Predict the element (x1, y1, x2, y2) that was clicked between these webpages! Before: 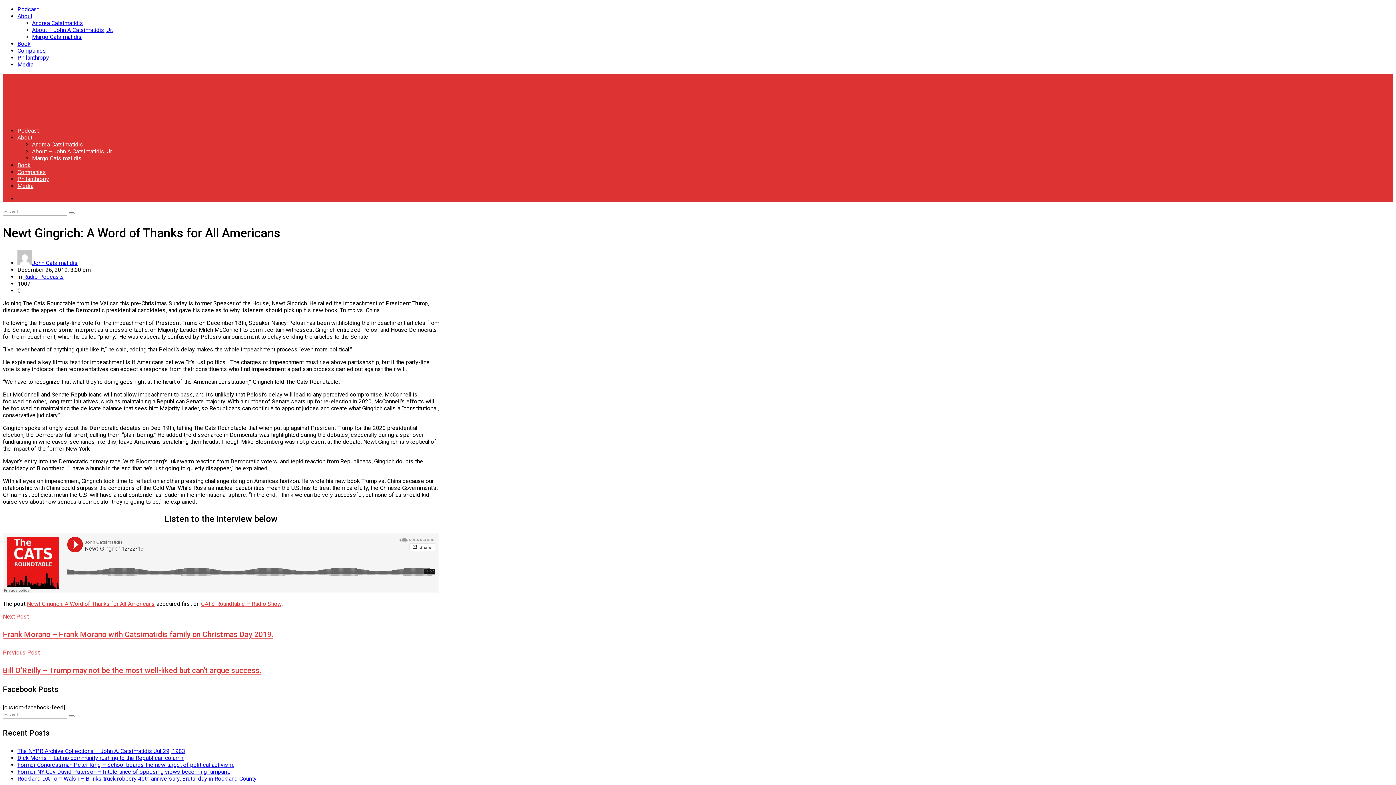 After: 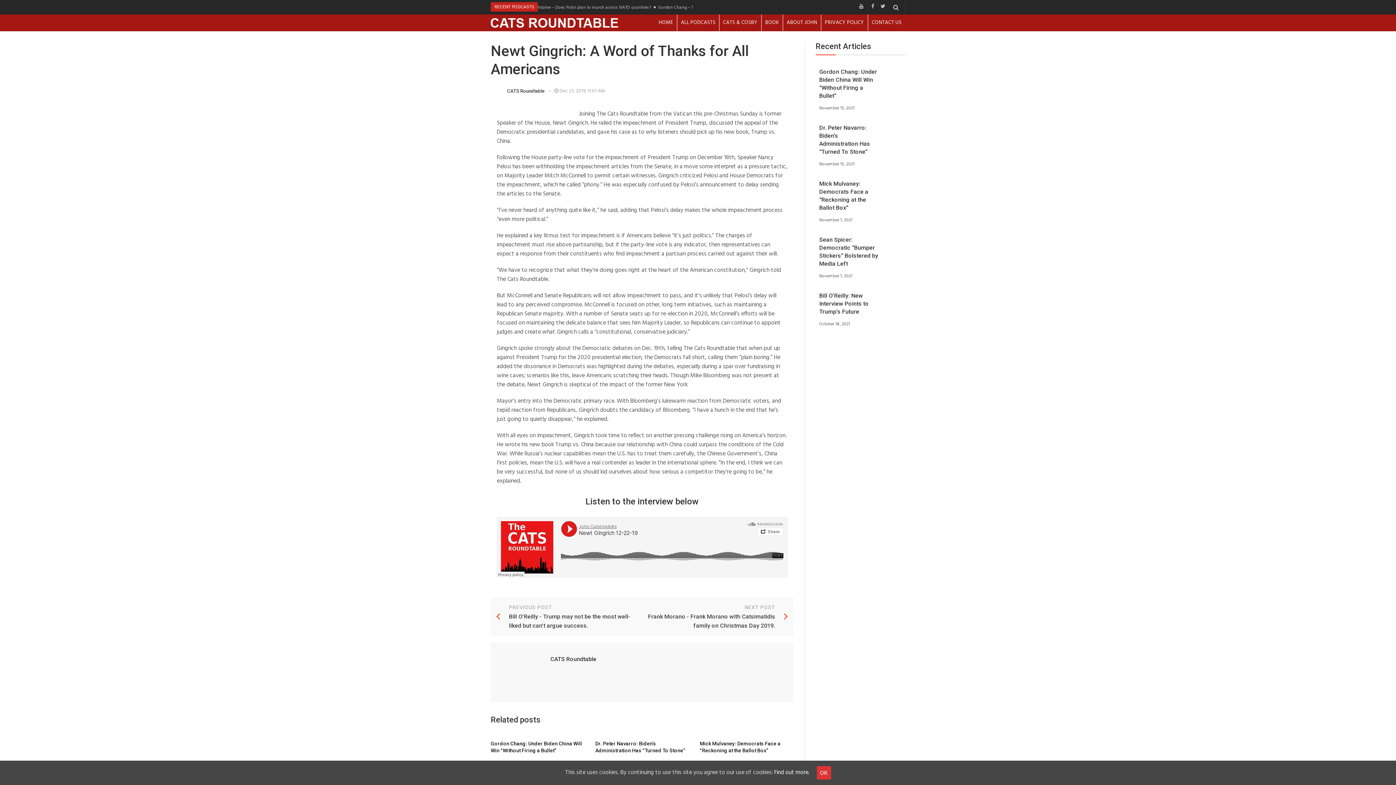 Action: bbox: (26, 600, 154, 607) label: Newt Gingrich: A Word of Thanks for All Americans